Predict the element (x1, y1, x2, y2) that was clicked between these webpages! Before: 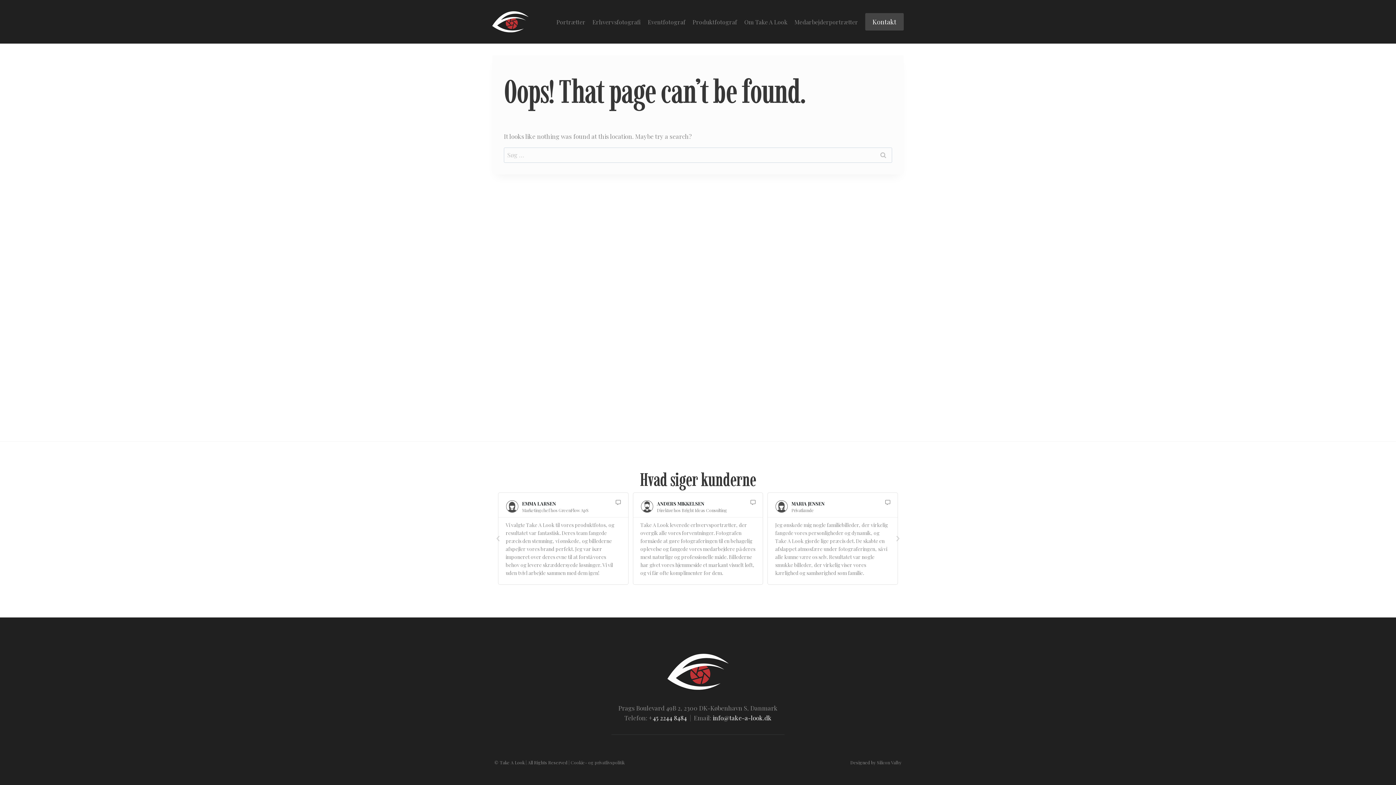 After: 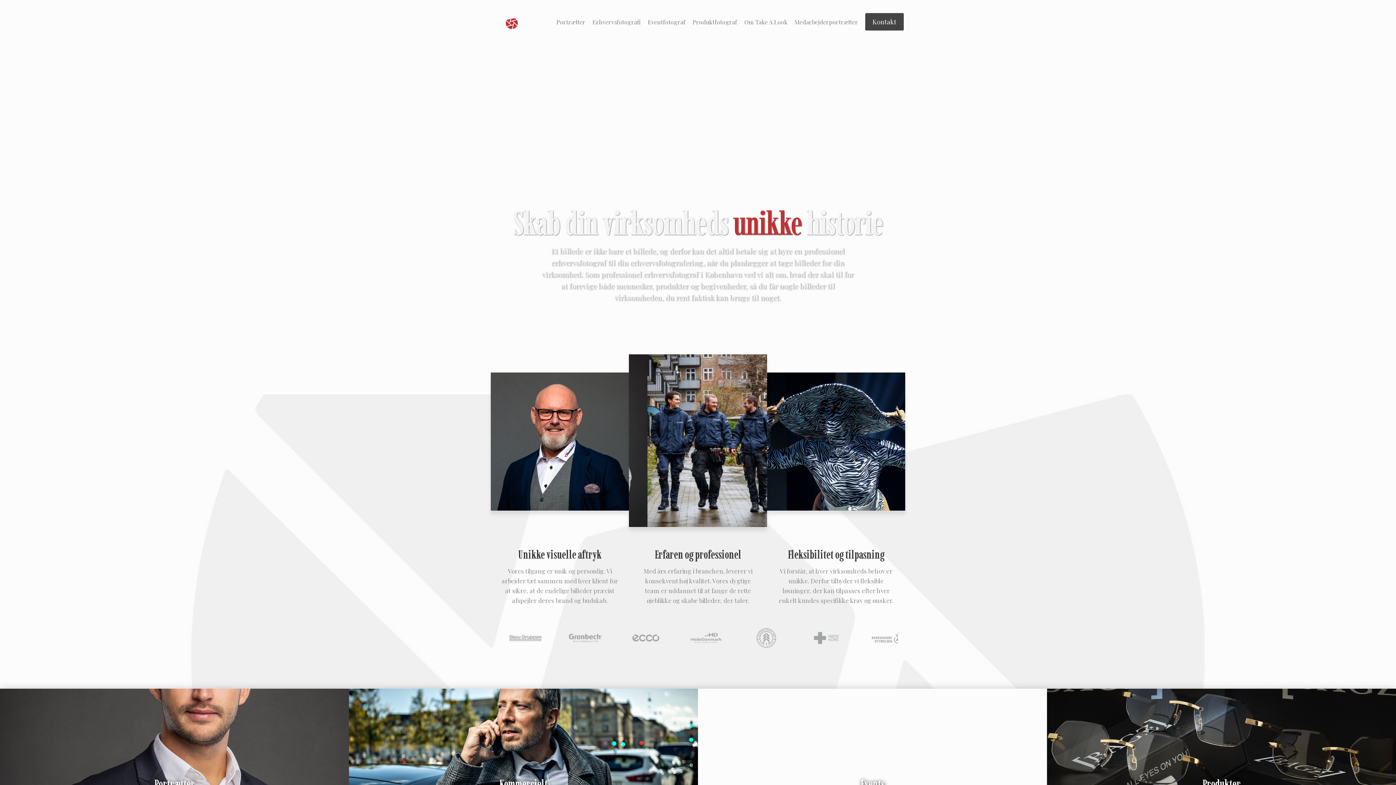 Action: bbox: (492, 11, 528, 32)